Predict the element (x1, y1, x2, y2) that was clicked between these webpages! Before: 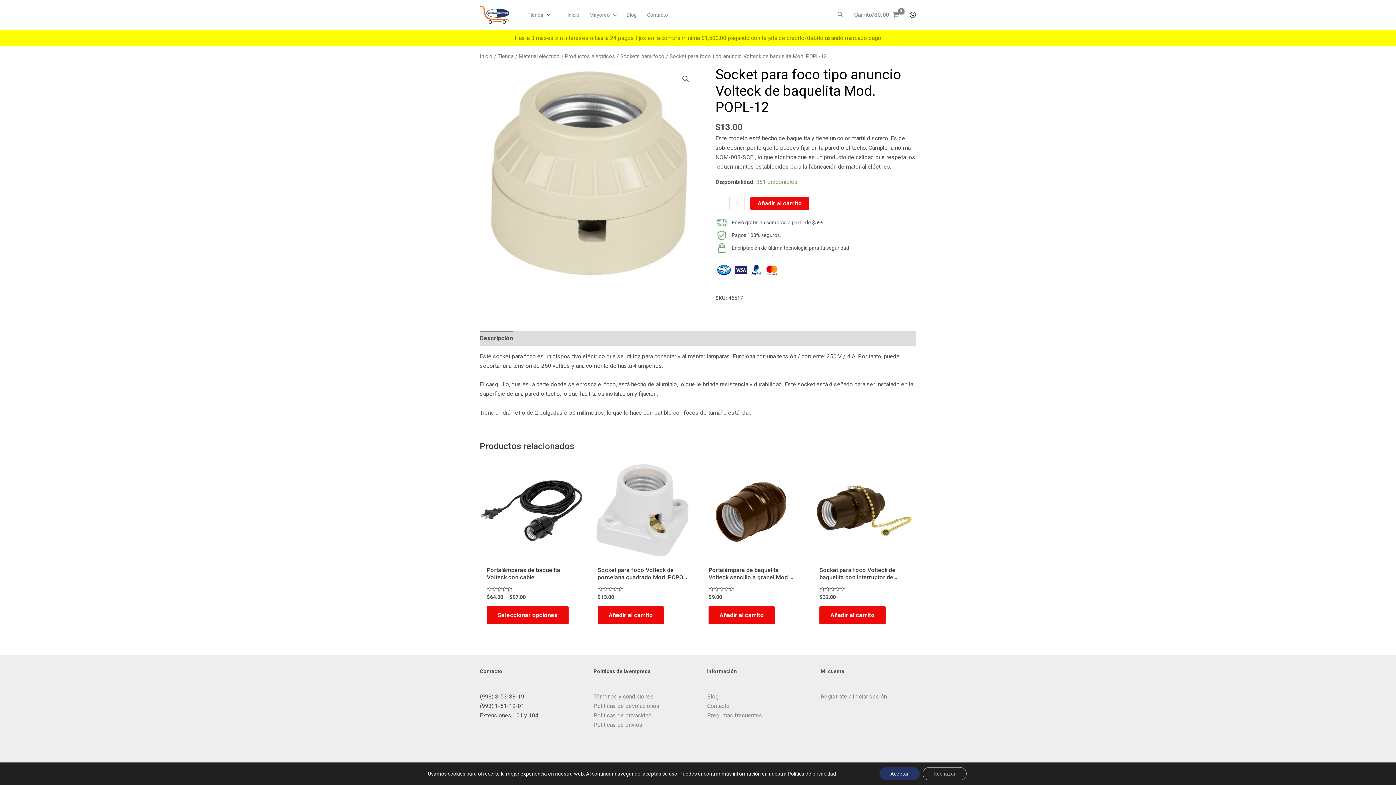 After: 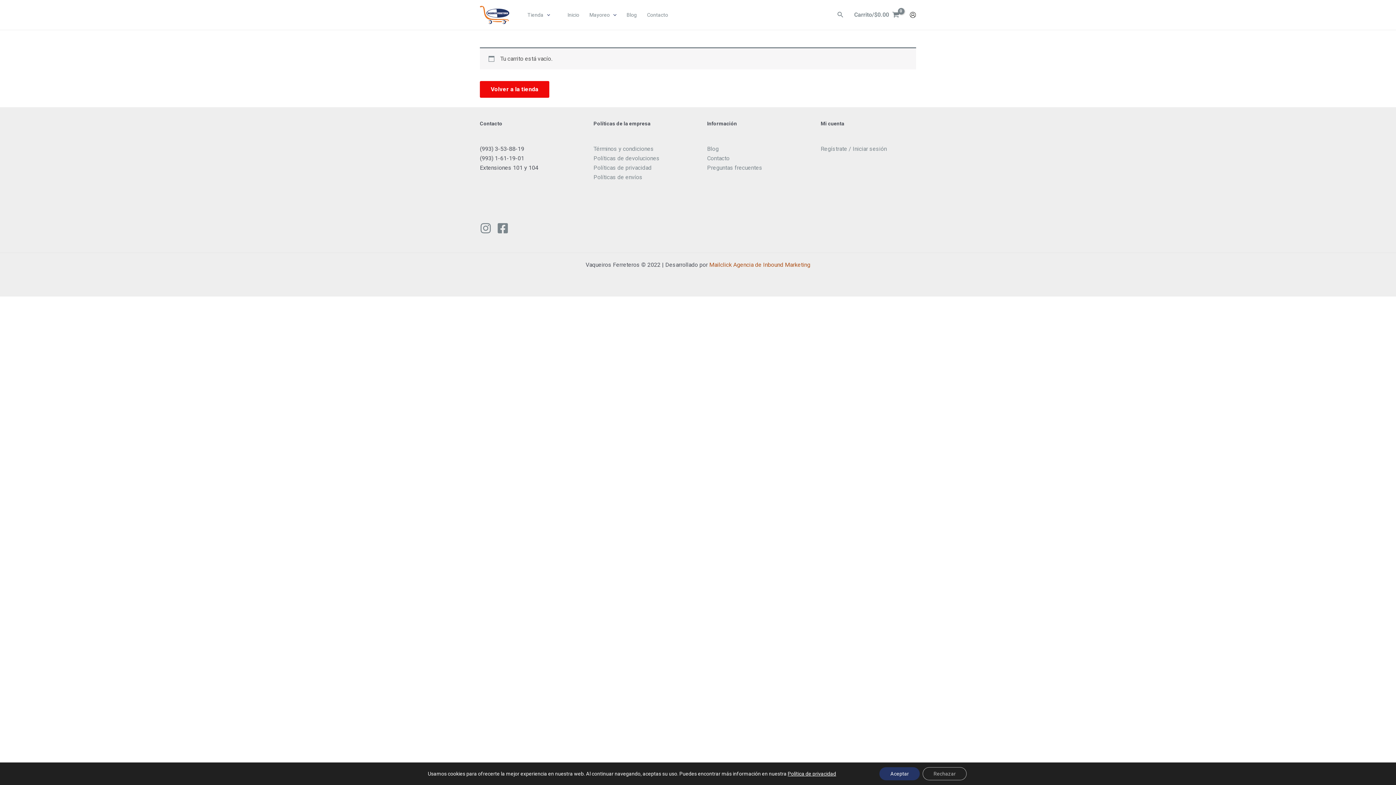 Action: label: View Shopping Cart, empty bbox: (851, 4, 902, 24)